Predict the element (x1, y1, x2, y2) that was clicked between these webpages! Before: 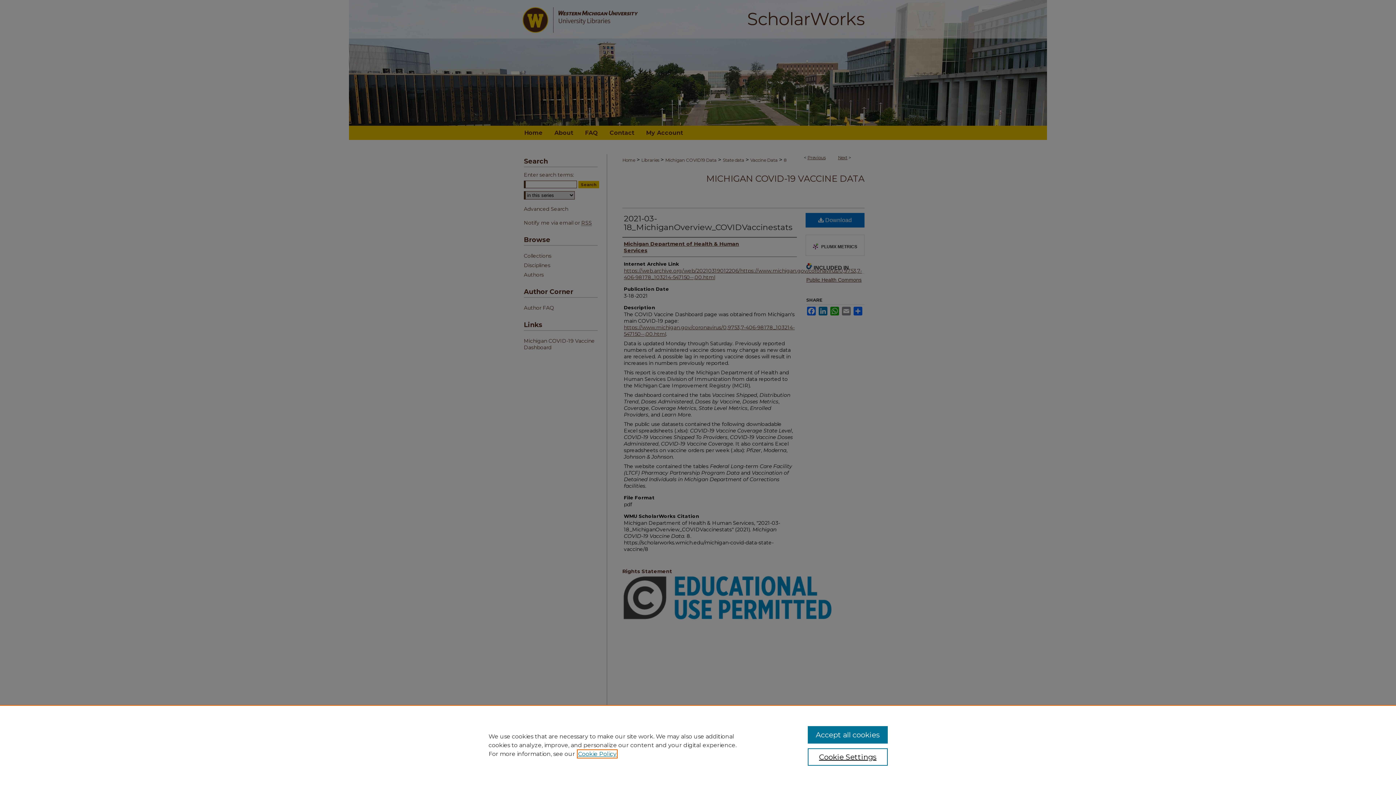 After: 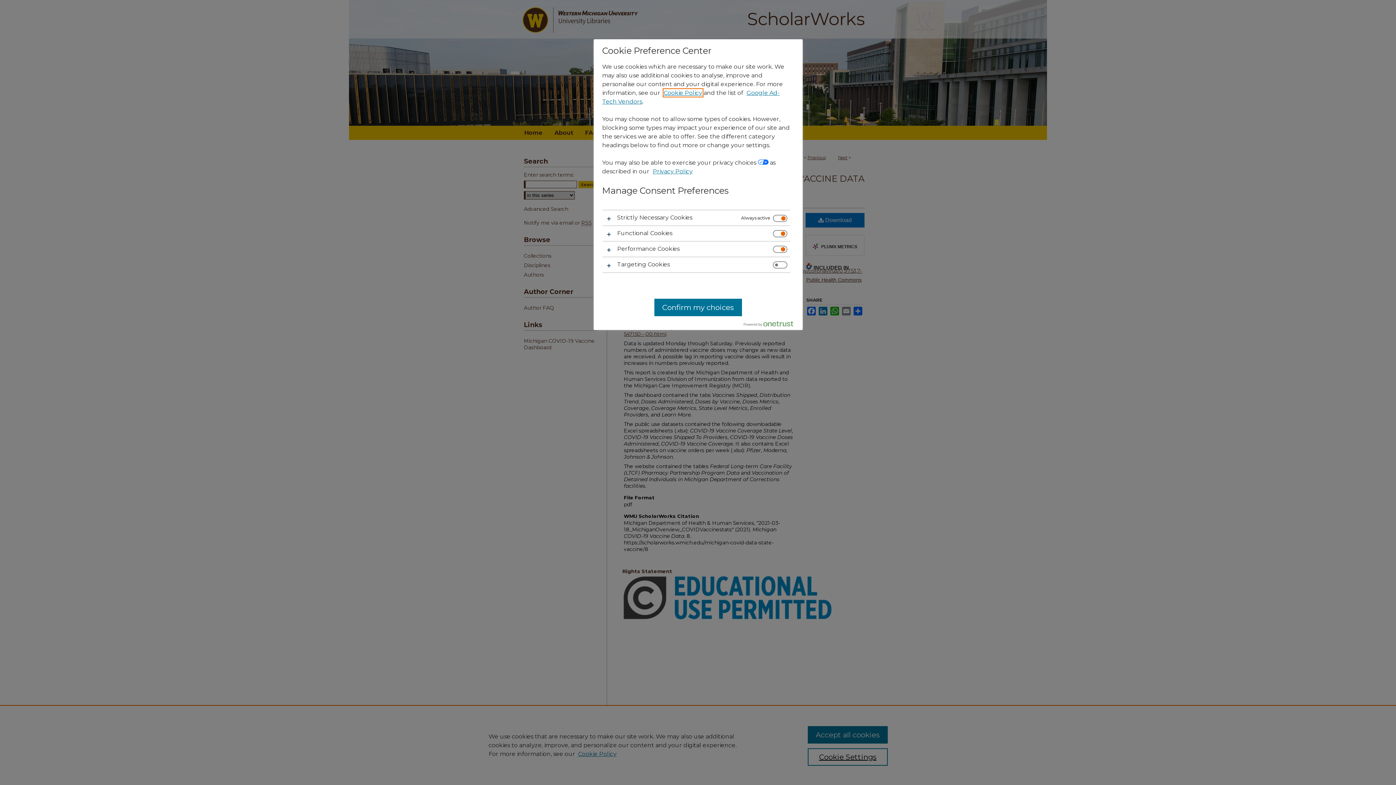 Action: label: Cookie Settings bbox: (807, 748, 887, 766)